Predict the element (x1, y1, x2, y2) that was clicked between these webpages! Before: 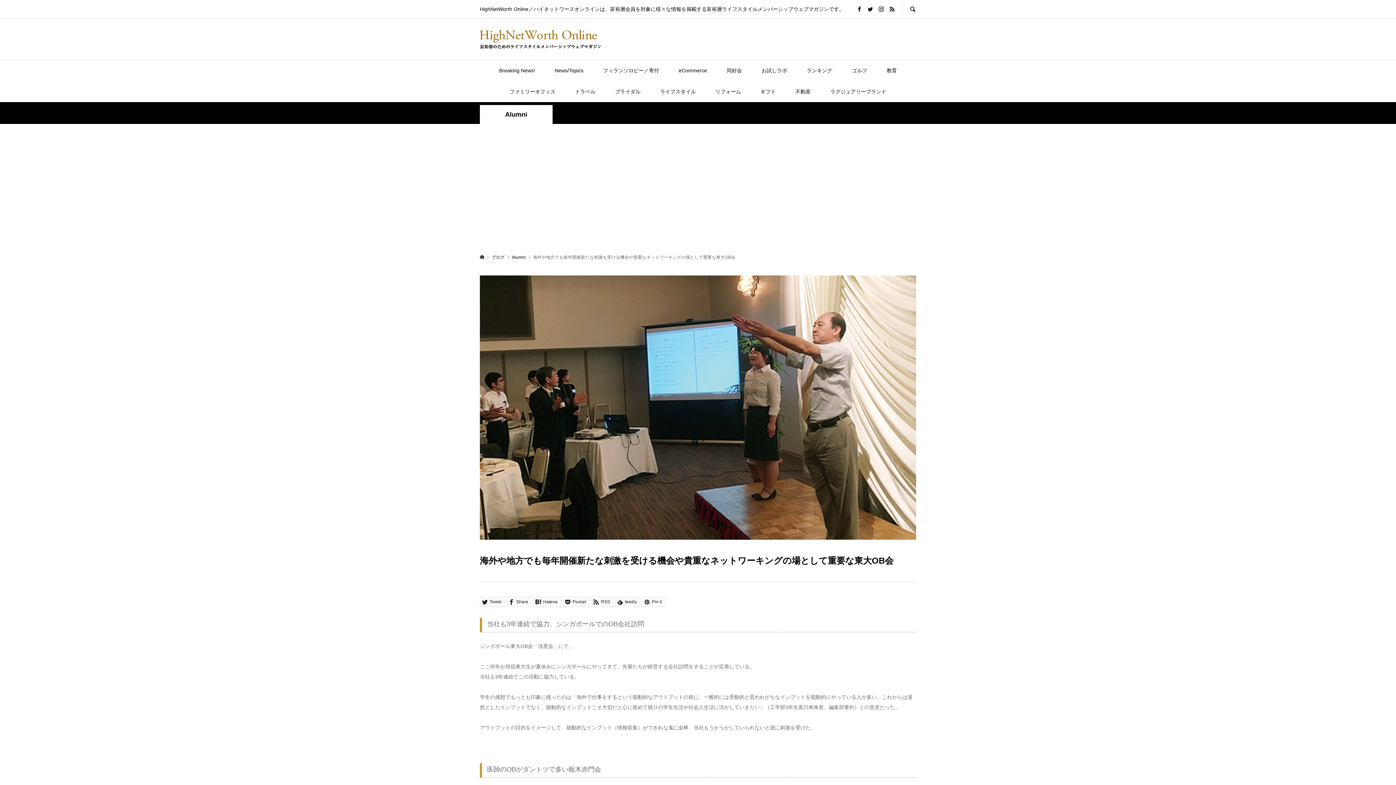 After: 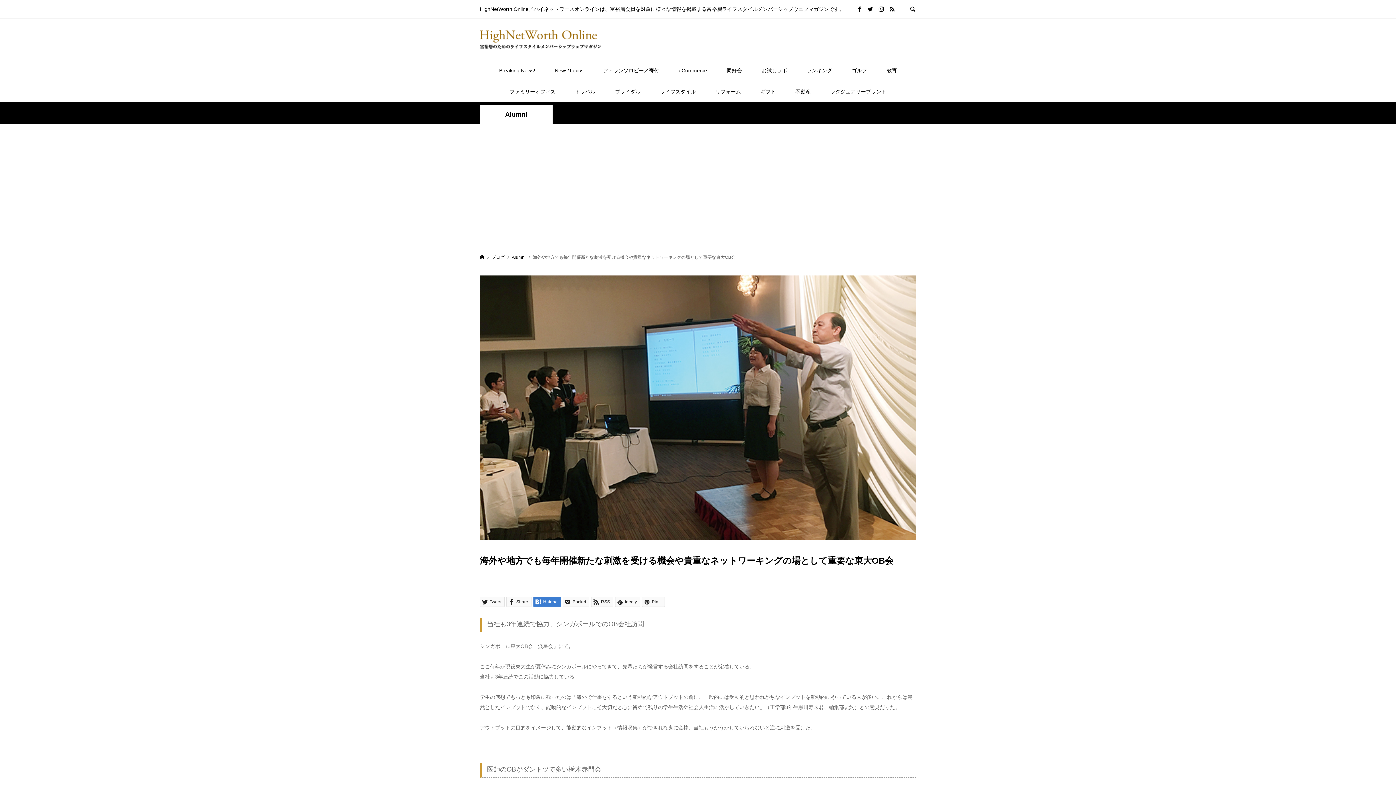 Action: bbox: (533, 597, 561, 607) label:  Hatena